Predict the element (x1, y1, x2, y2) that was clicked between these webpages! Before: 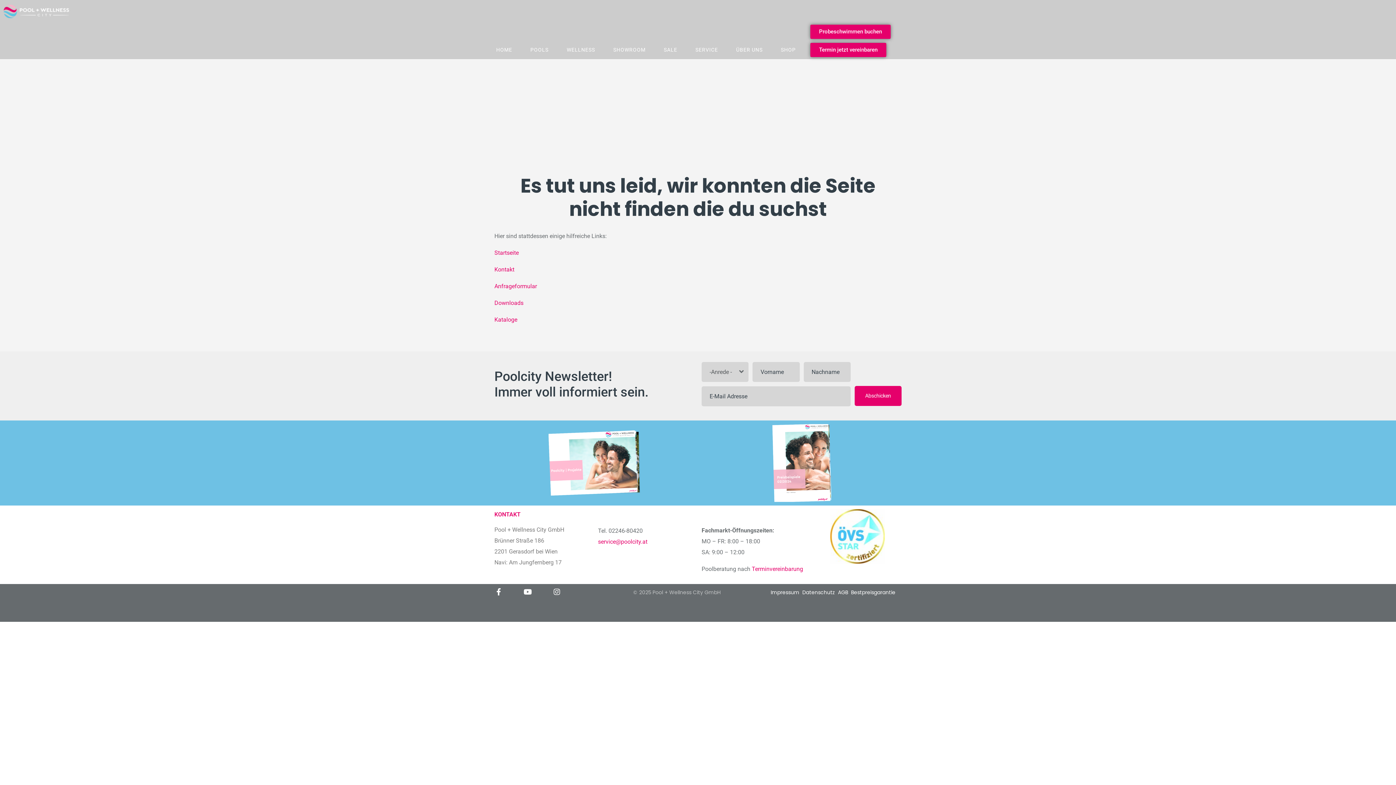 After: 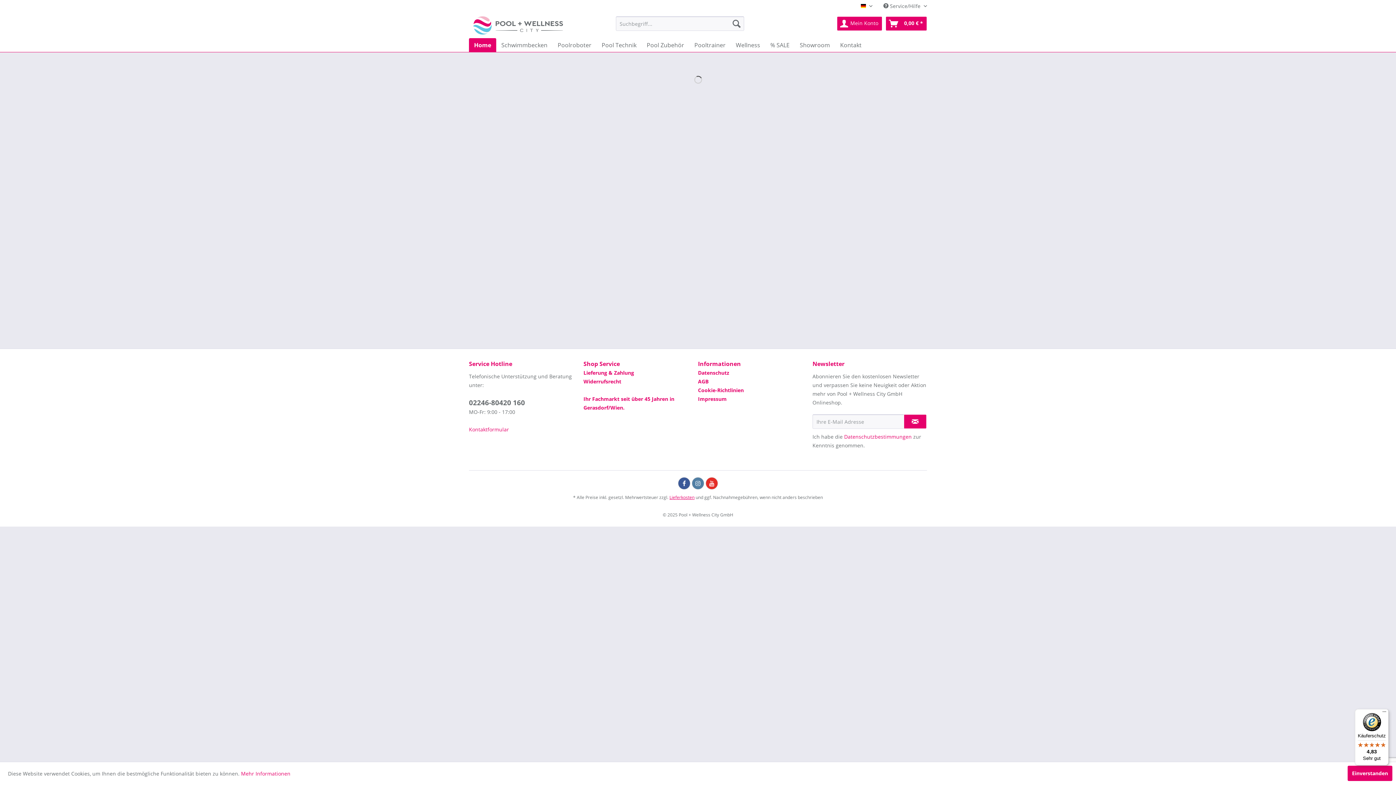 Action: label: SHOP bbox: (779, 45, 797, 55)